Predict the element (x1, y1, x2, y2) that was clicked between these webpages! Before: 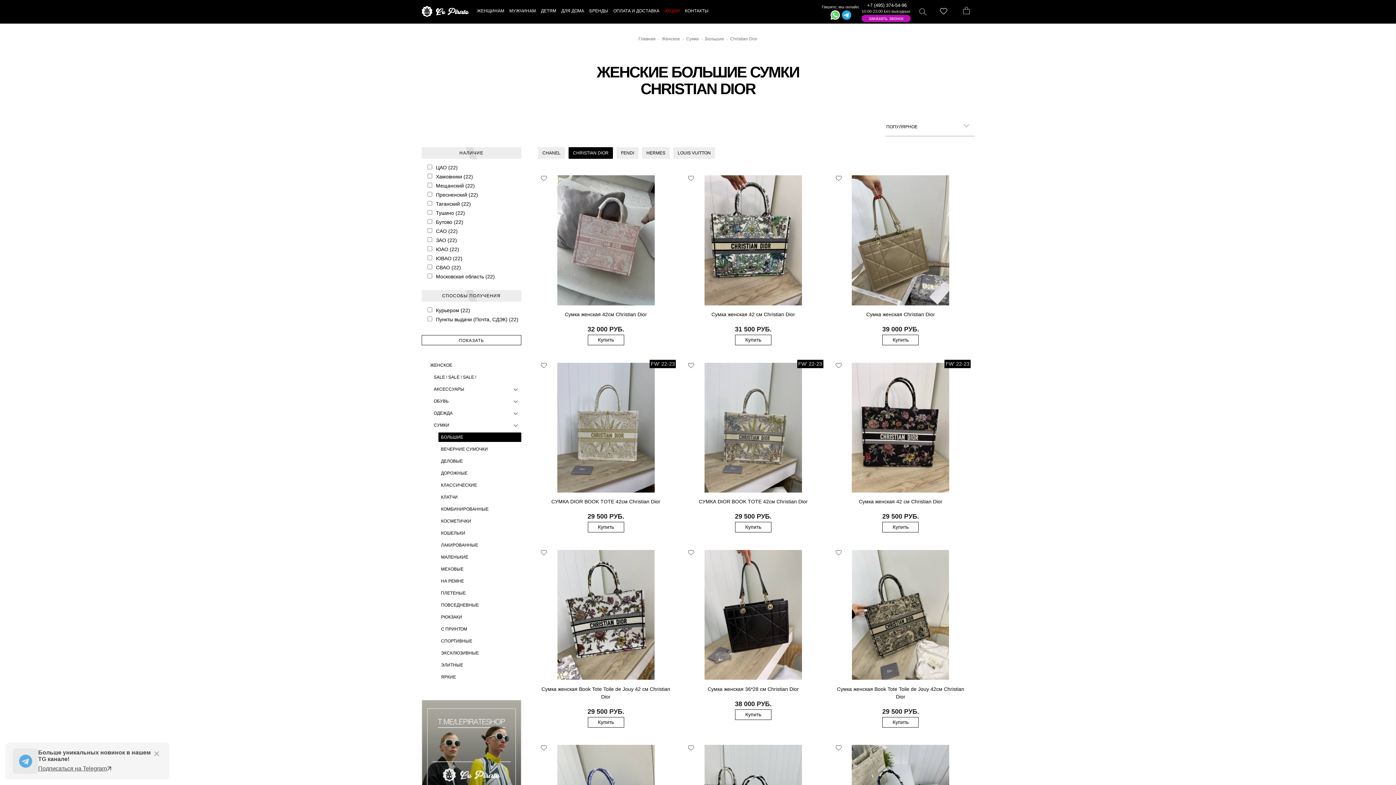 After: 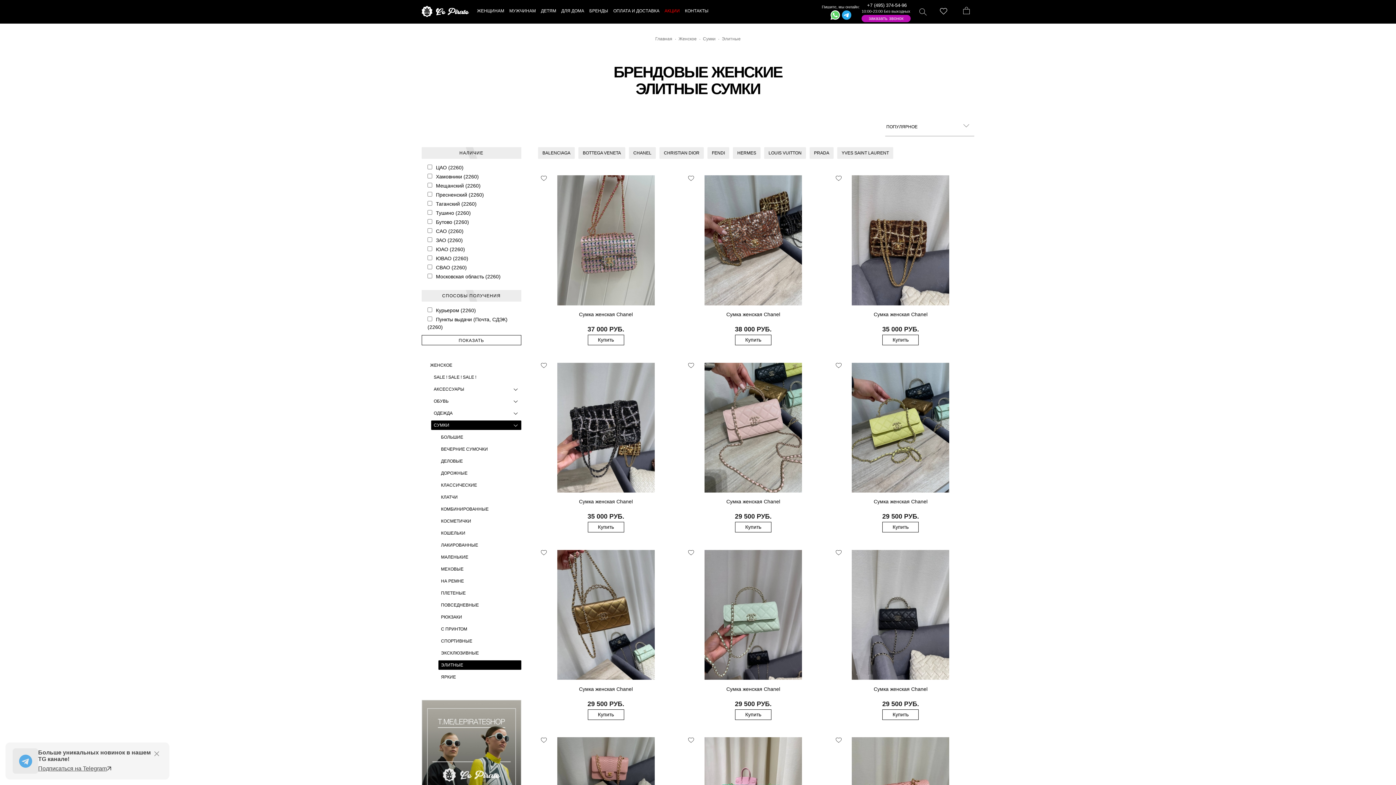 Action: bbox: (438, 660, 521, 670) label: ЭЛИТНЫЕ